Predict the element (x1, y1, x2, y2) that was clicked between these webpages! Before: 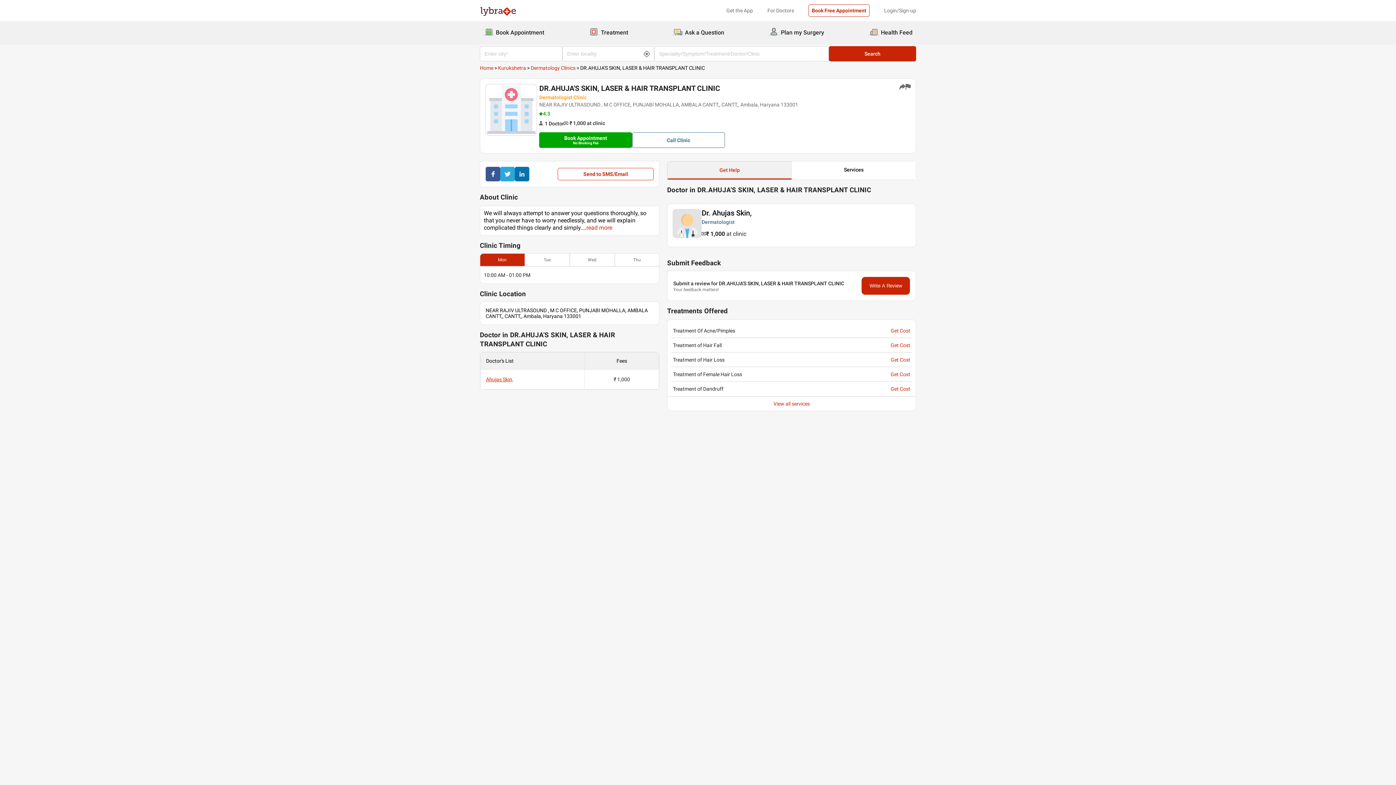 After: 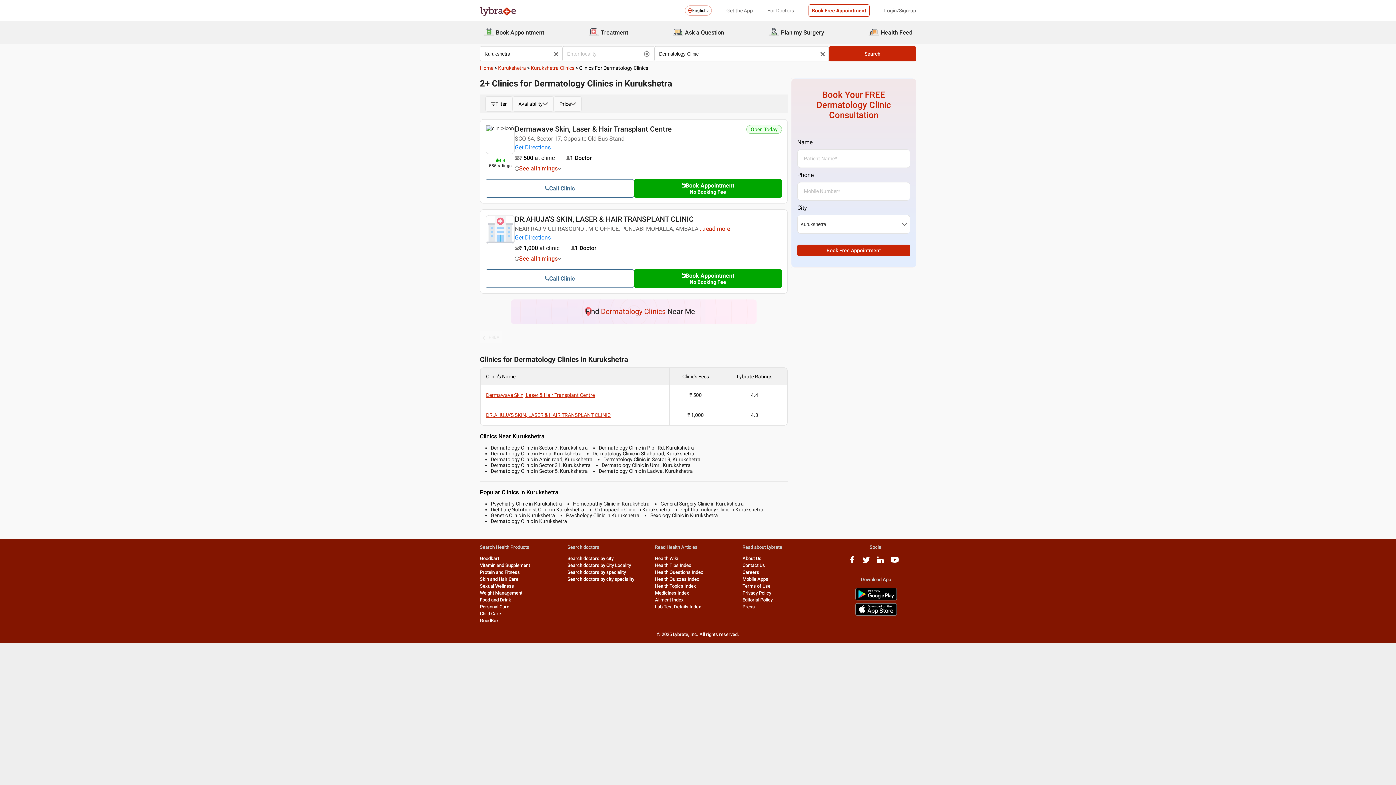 Action: bbox: (530, 65, 575, 70) label: Dermatology Clinics